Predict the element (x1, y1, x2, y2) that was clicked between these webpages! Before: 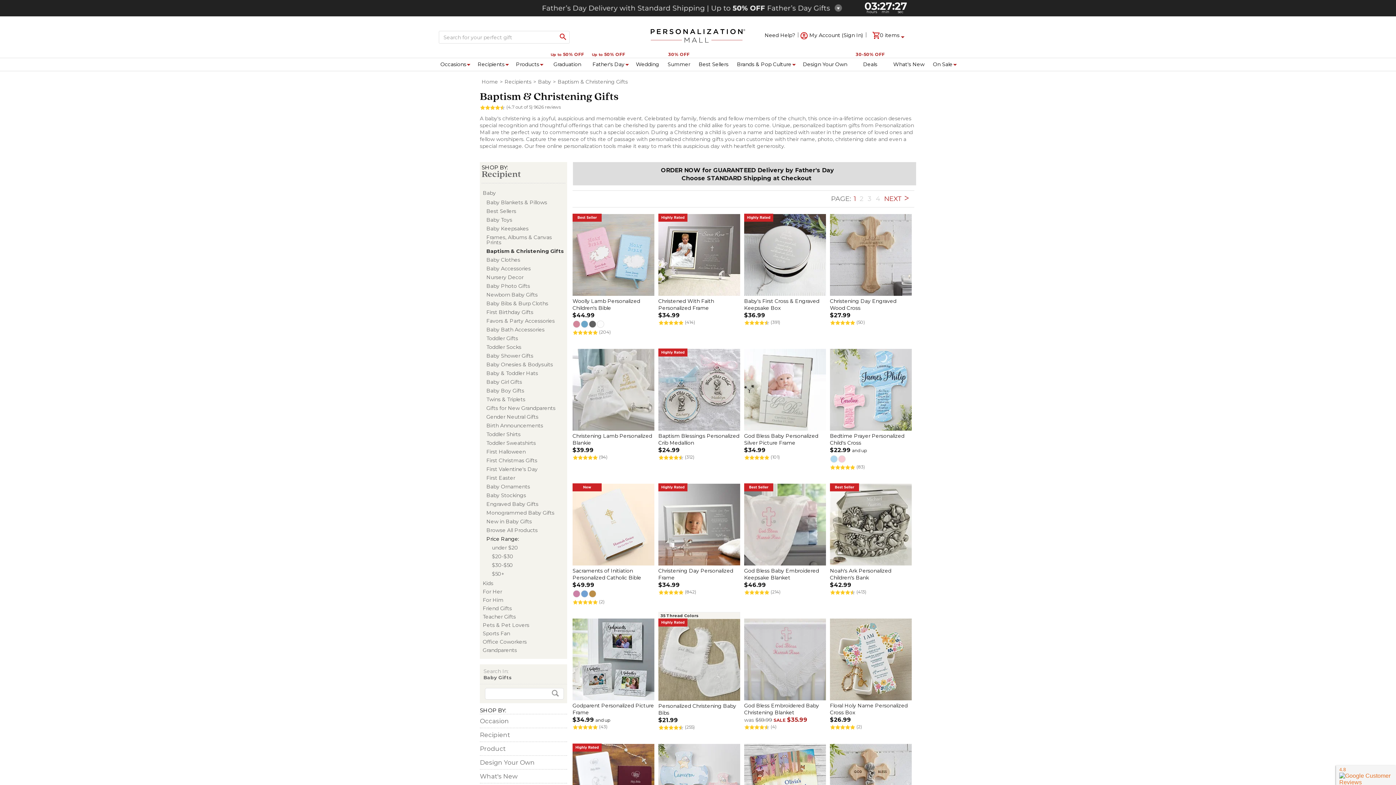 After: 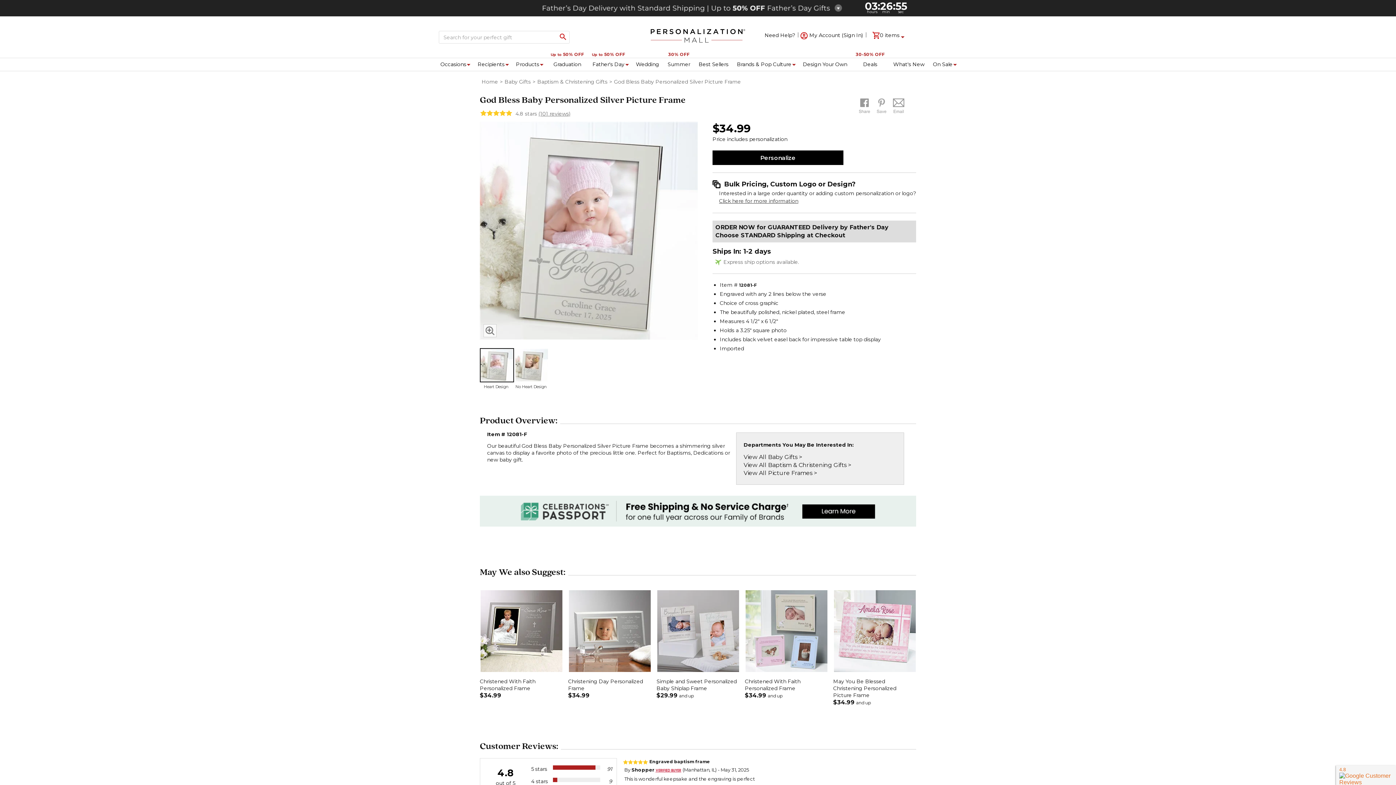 Action: bbox: (744, 425, 826, 432)